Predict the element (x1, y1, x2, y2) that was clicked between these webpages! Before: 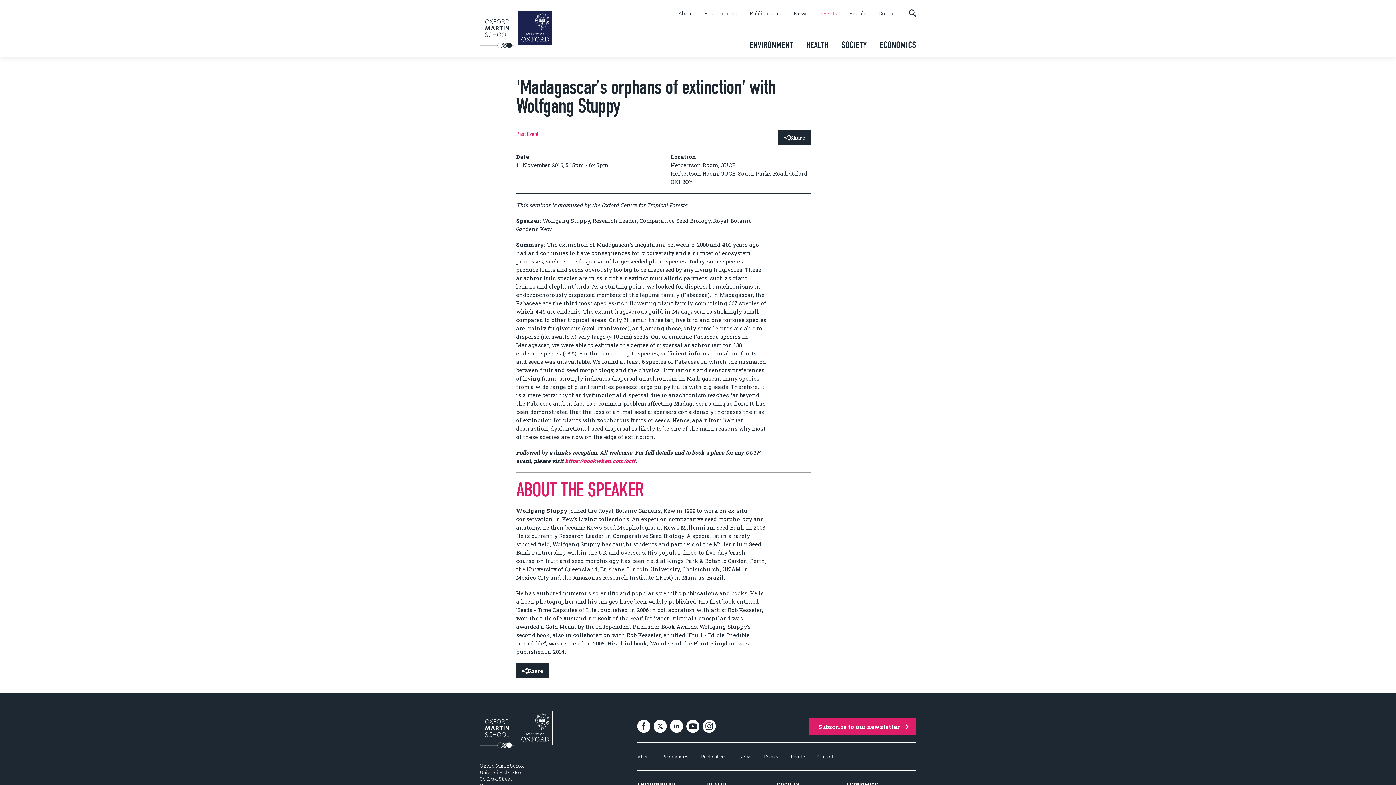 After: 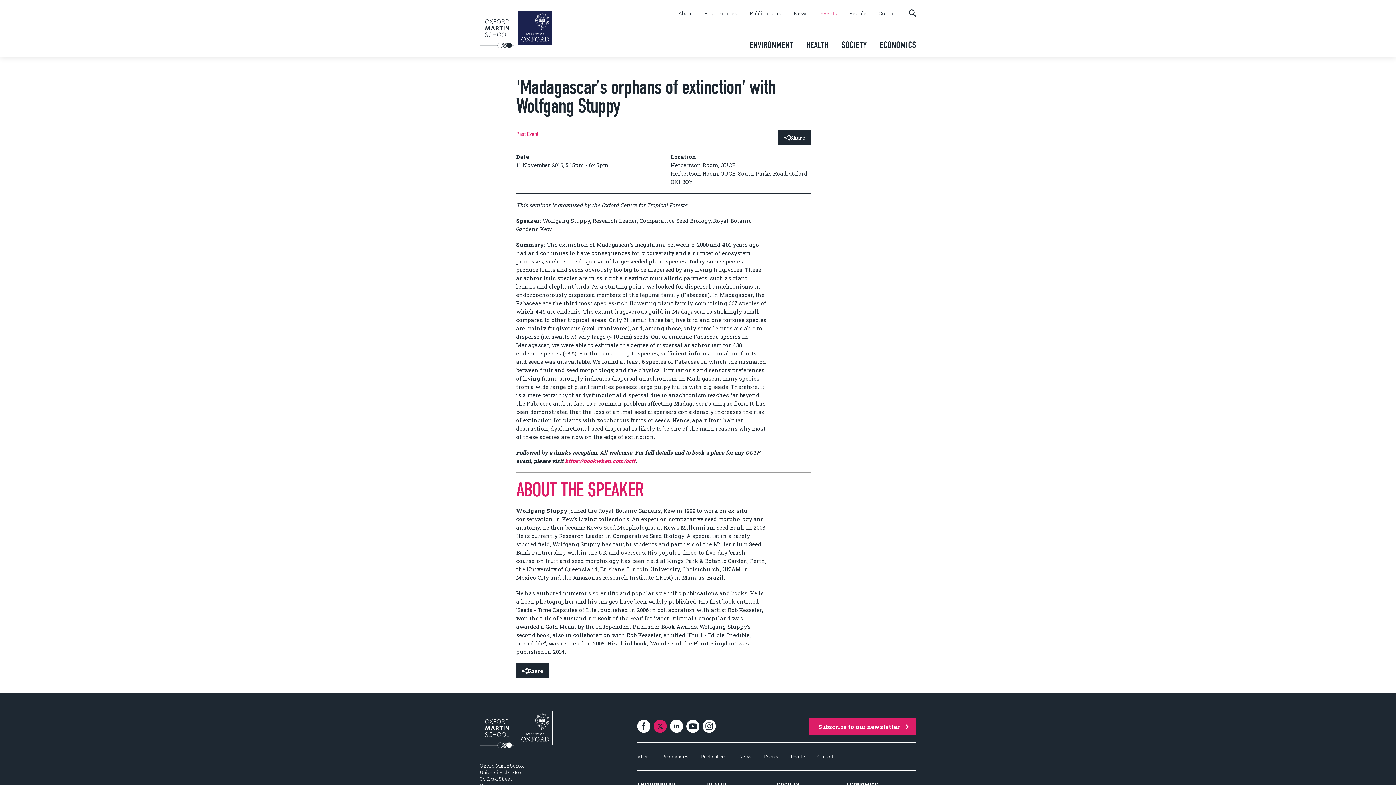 Action: bbox: (653, 720, 667, 734)